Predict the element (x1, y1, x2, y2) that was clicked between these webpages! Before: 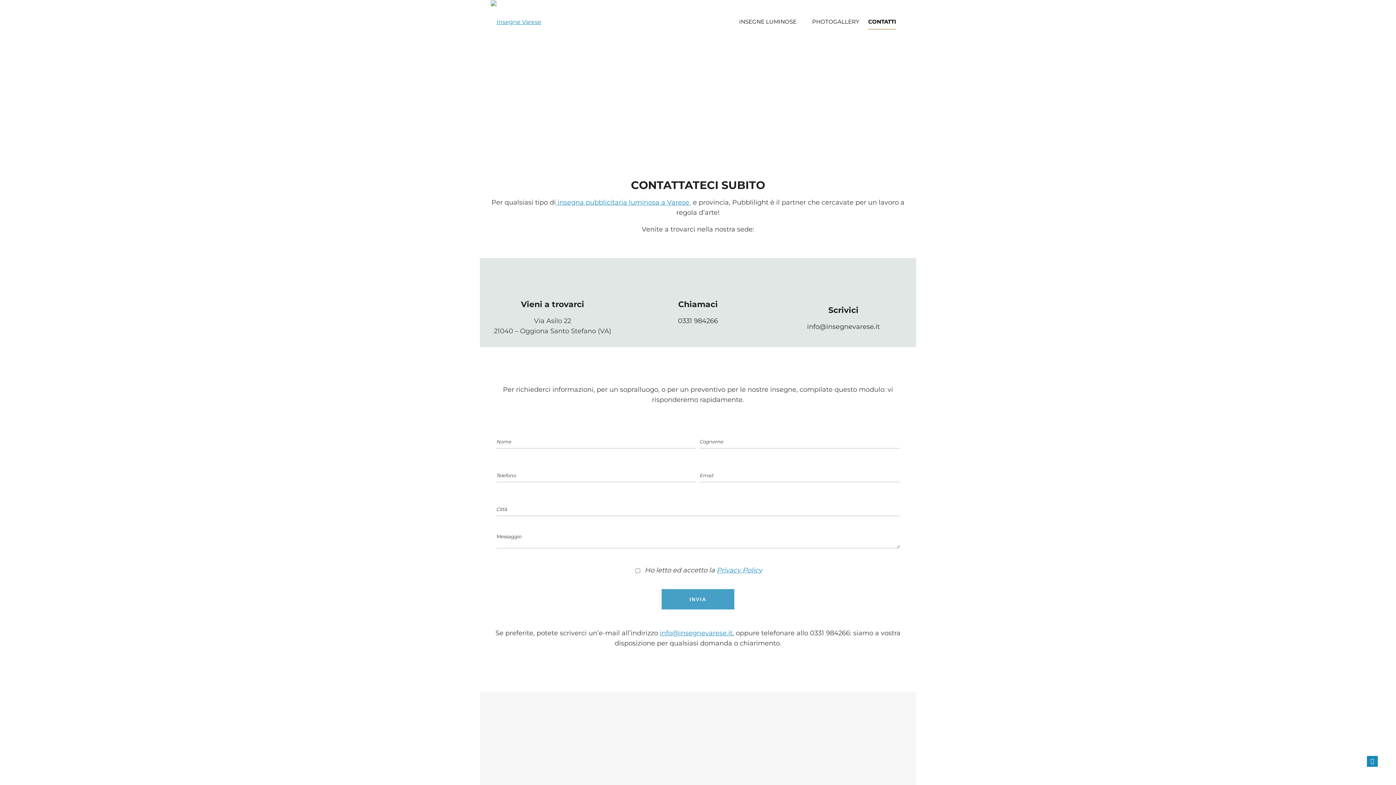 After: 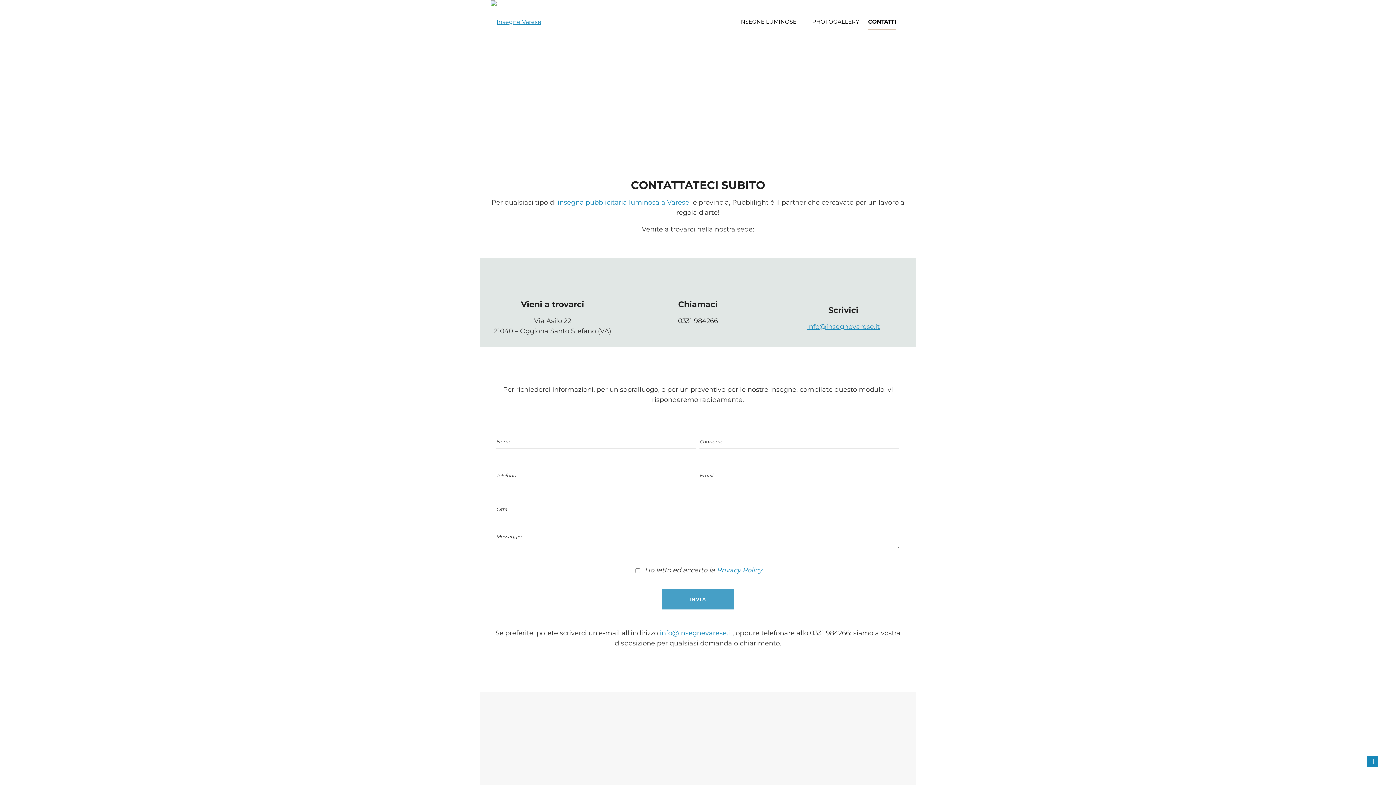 Action: bbox: (807, 322, 880, 330) label: info@insegnevarese.it